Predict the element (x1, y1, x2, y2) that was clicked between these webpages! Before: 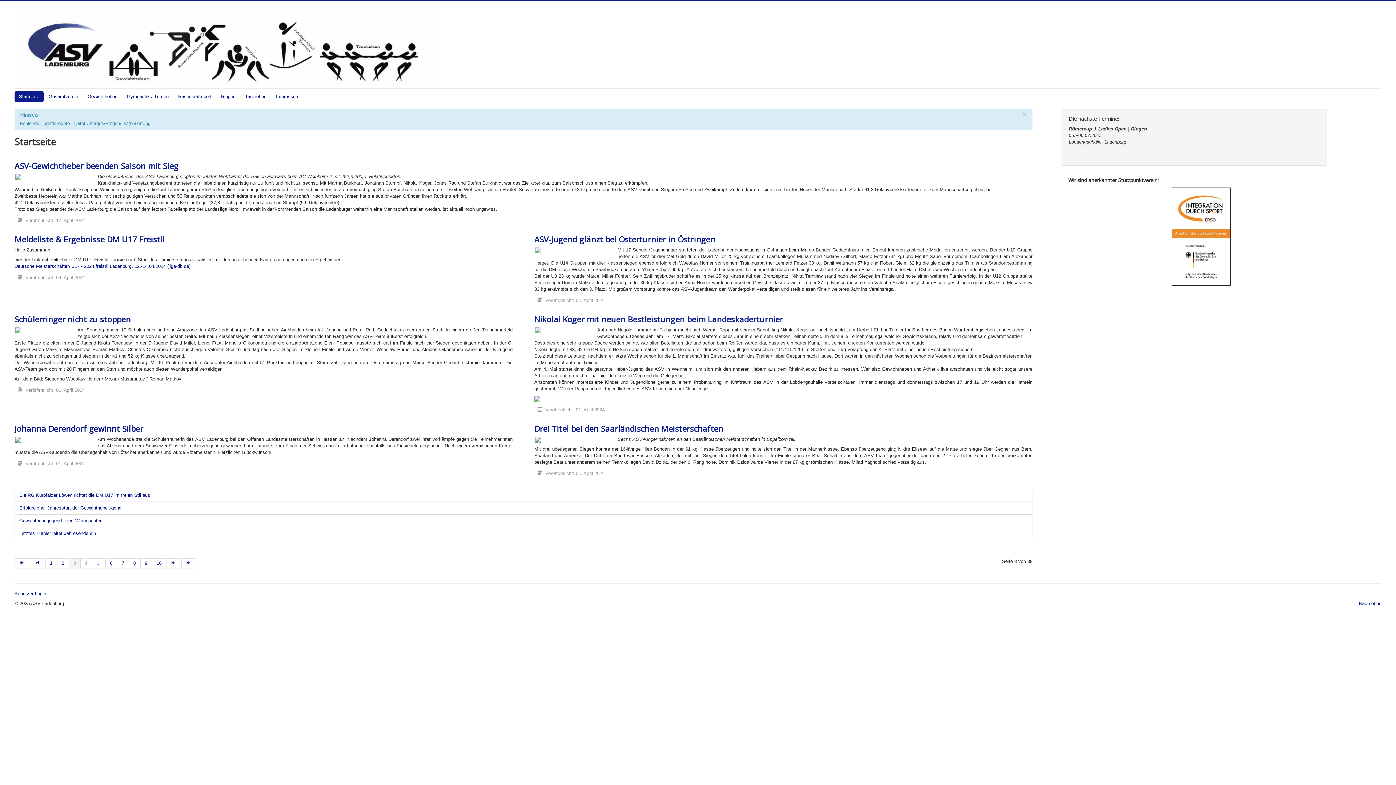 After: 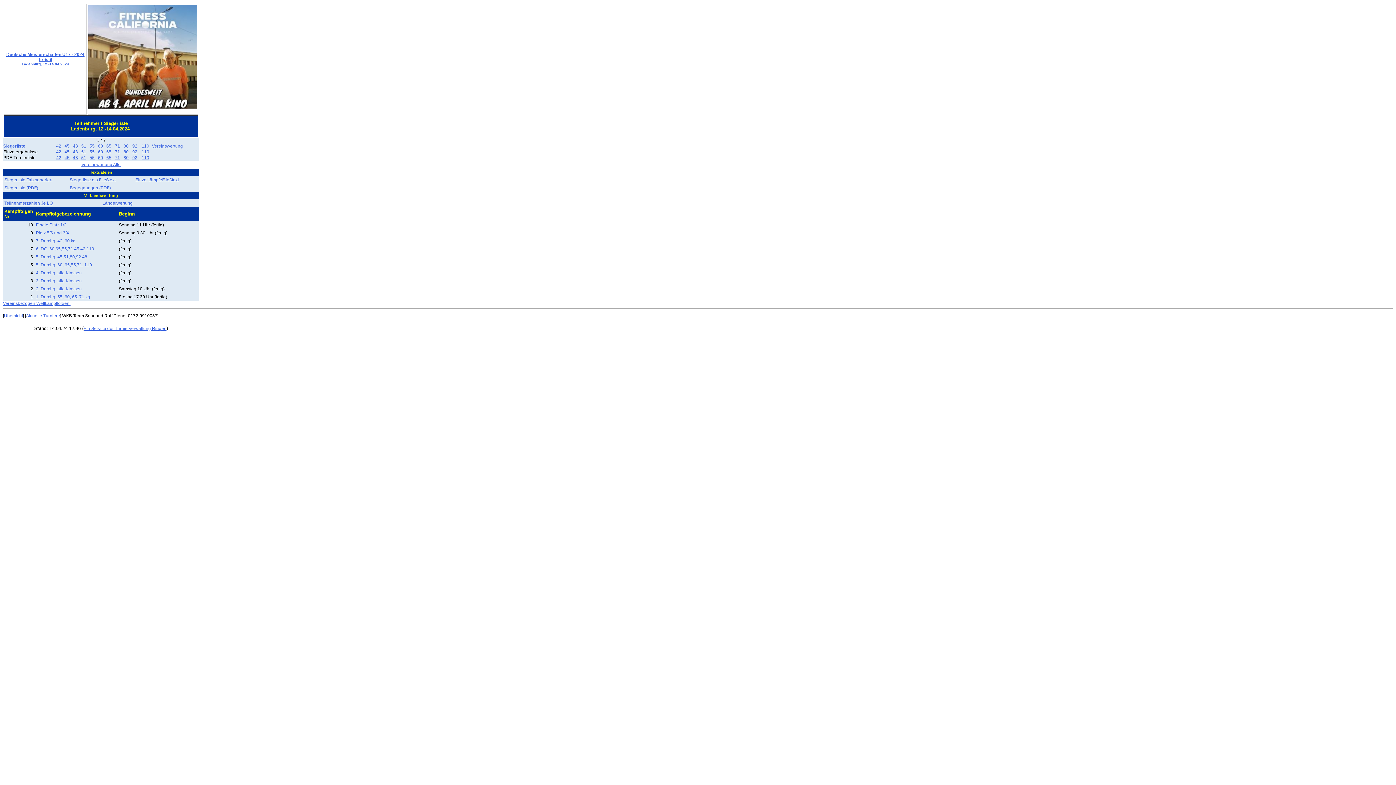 Action: label: Deutsche Meisterschaften U17 - 2024 freistil Ladenburg, 12.-14.04.2024 (liga-db.de) bbox: (14, 263, 190, 269)